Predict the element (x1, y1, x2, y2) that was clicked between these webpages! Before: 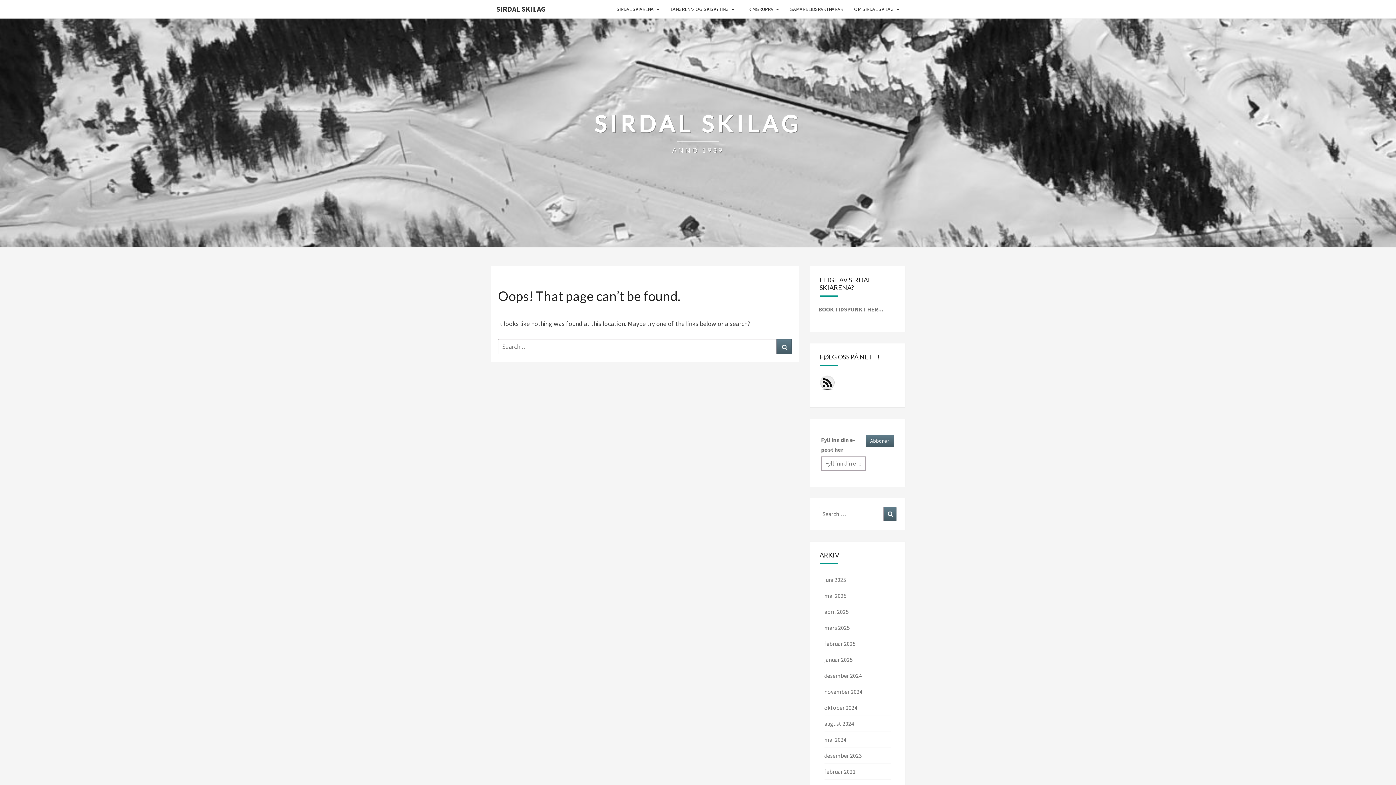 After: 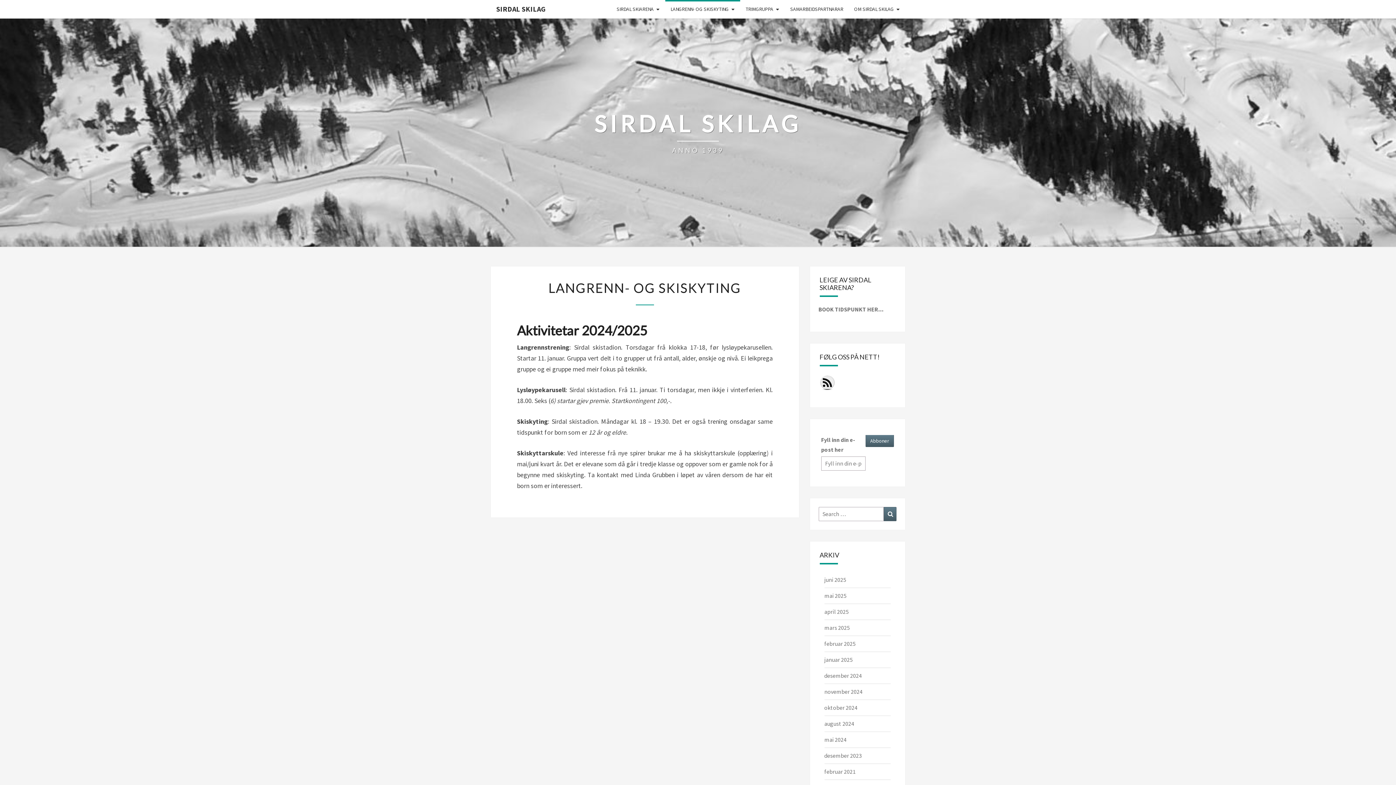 Action: label: LANGRENN- OG SKISKYTING bbox: (665, 0, 740, 18)